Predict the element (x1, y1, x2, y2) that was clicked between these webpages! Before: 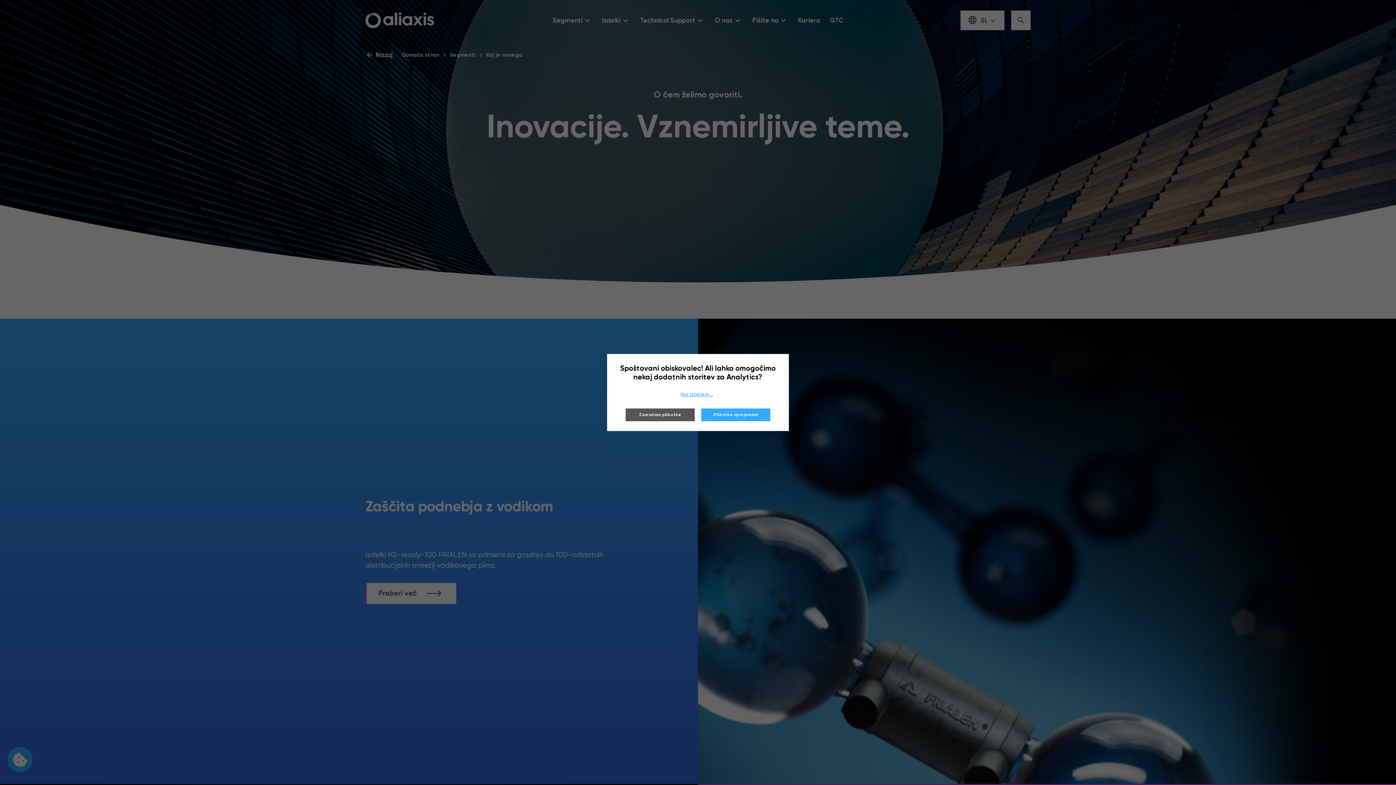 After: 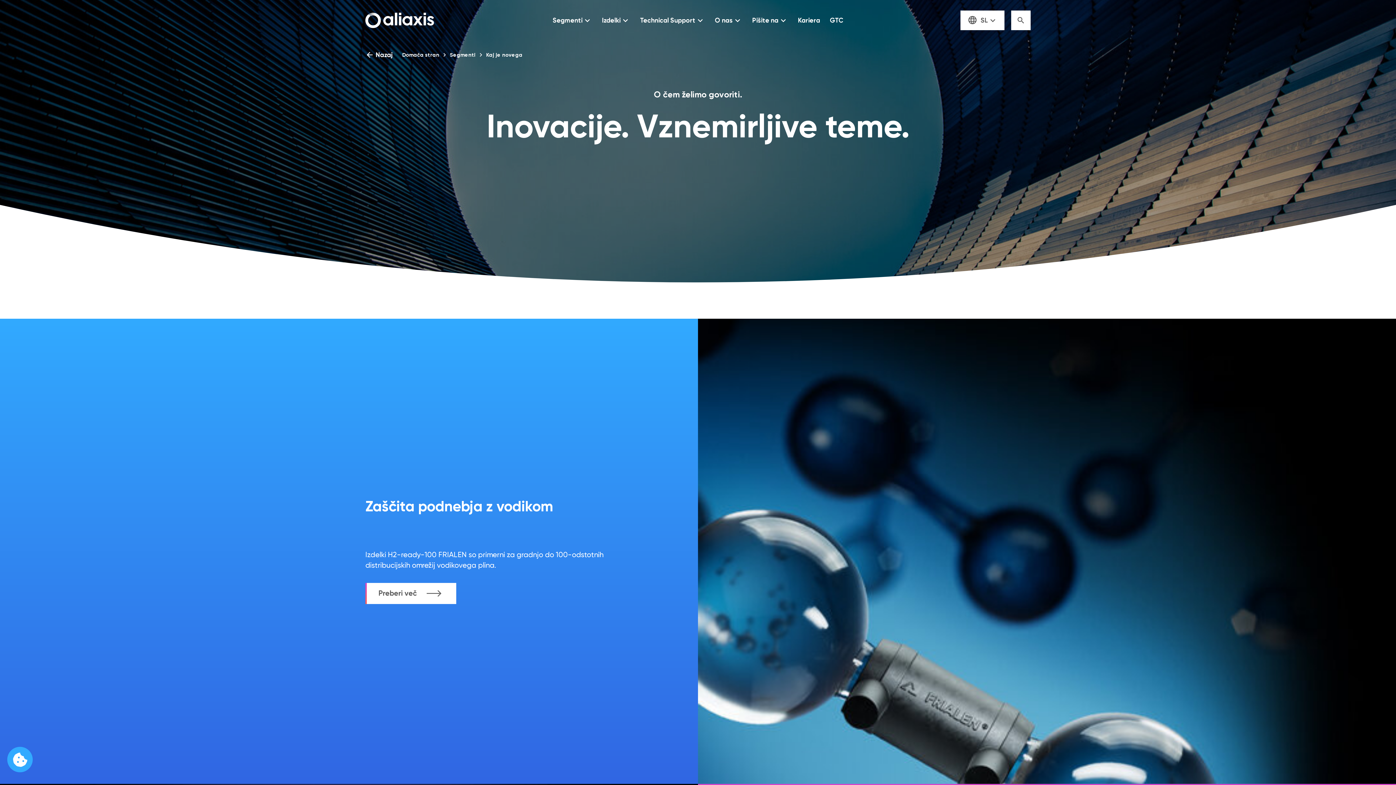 Action: bbox: (701, 408, 770, 421) label: Piškotke sprejemam